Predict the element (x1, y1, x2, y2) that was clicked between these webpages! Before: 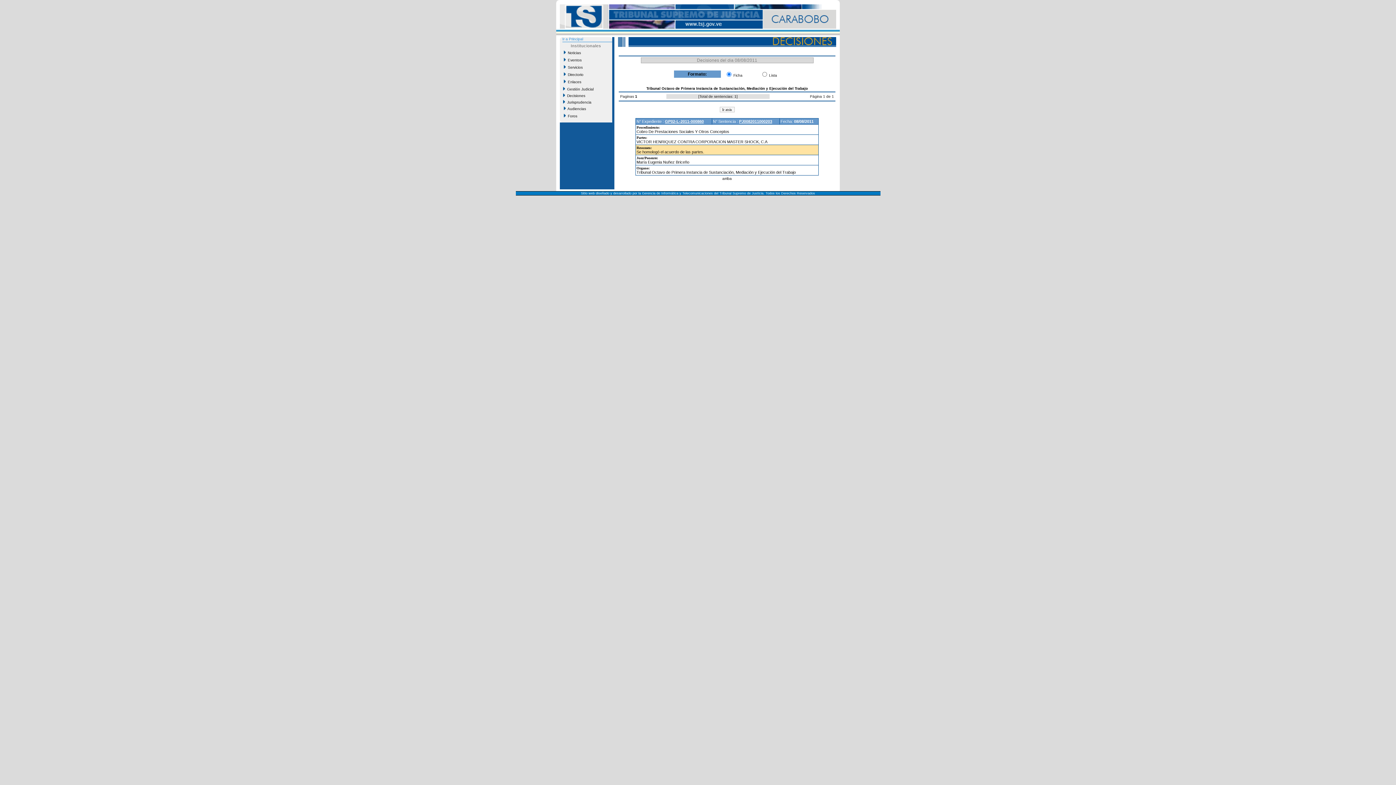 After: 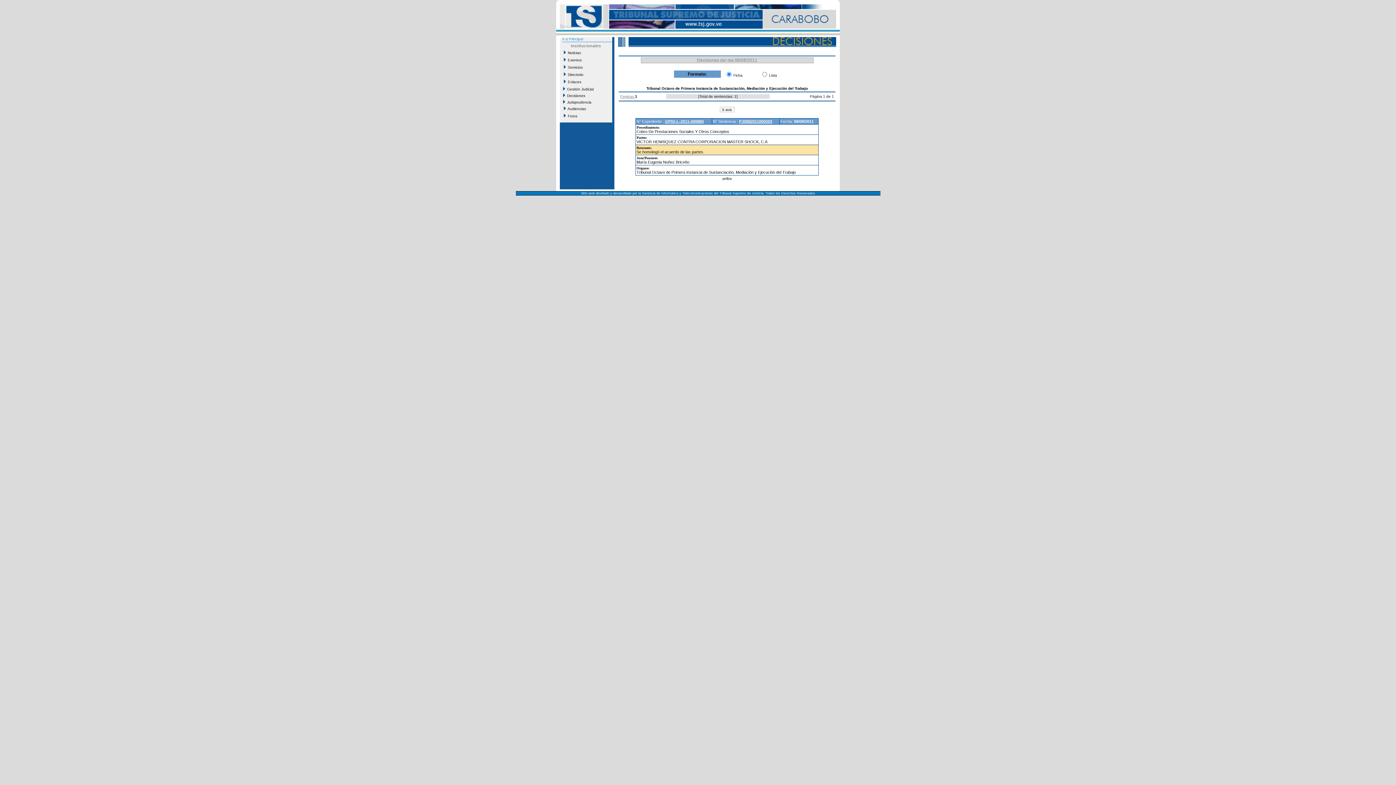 Action: label: Paginas  bbox: (620, 94, 635, 98)